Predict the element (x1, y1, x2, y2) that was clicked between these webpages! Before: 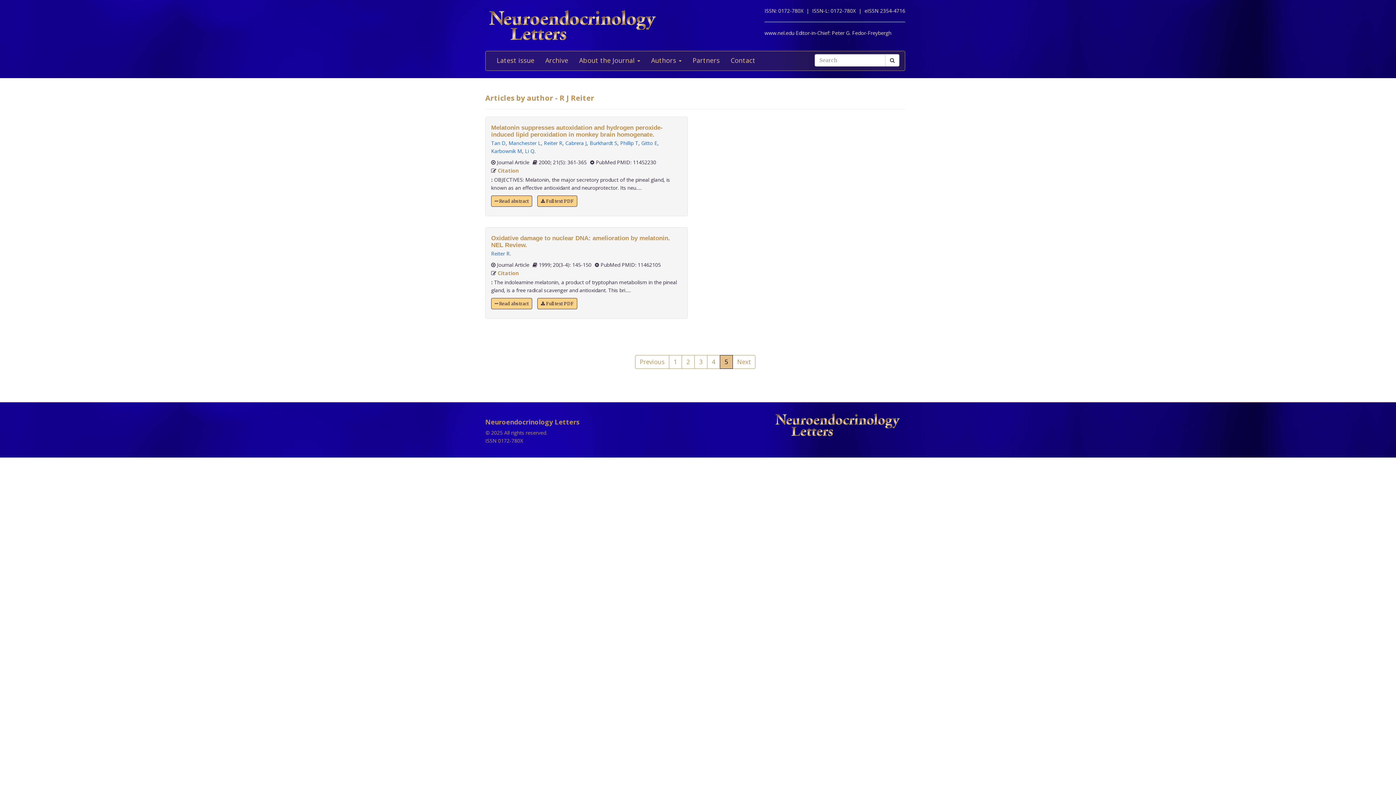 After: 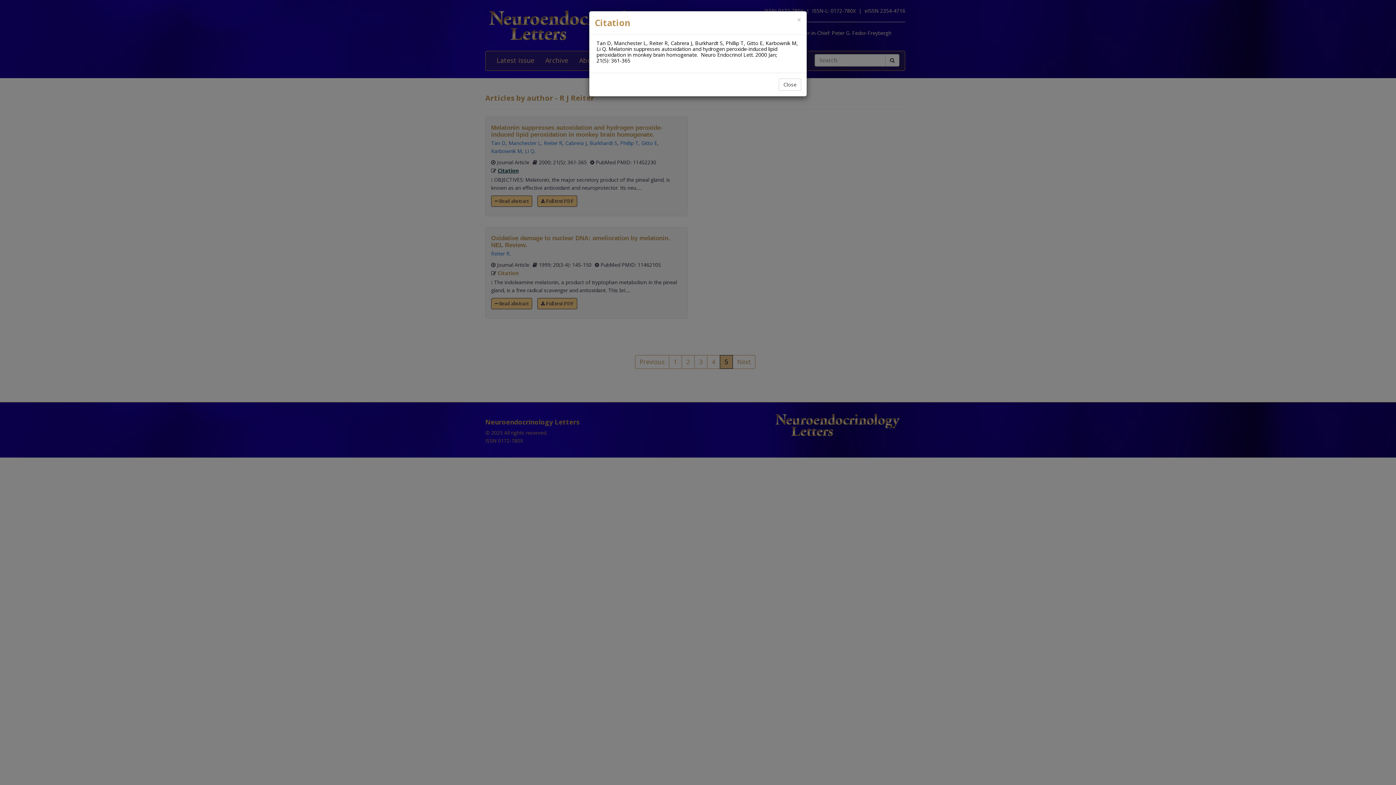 Action: bbox: (497, 167, 518, 174) label: Citation